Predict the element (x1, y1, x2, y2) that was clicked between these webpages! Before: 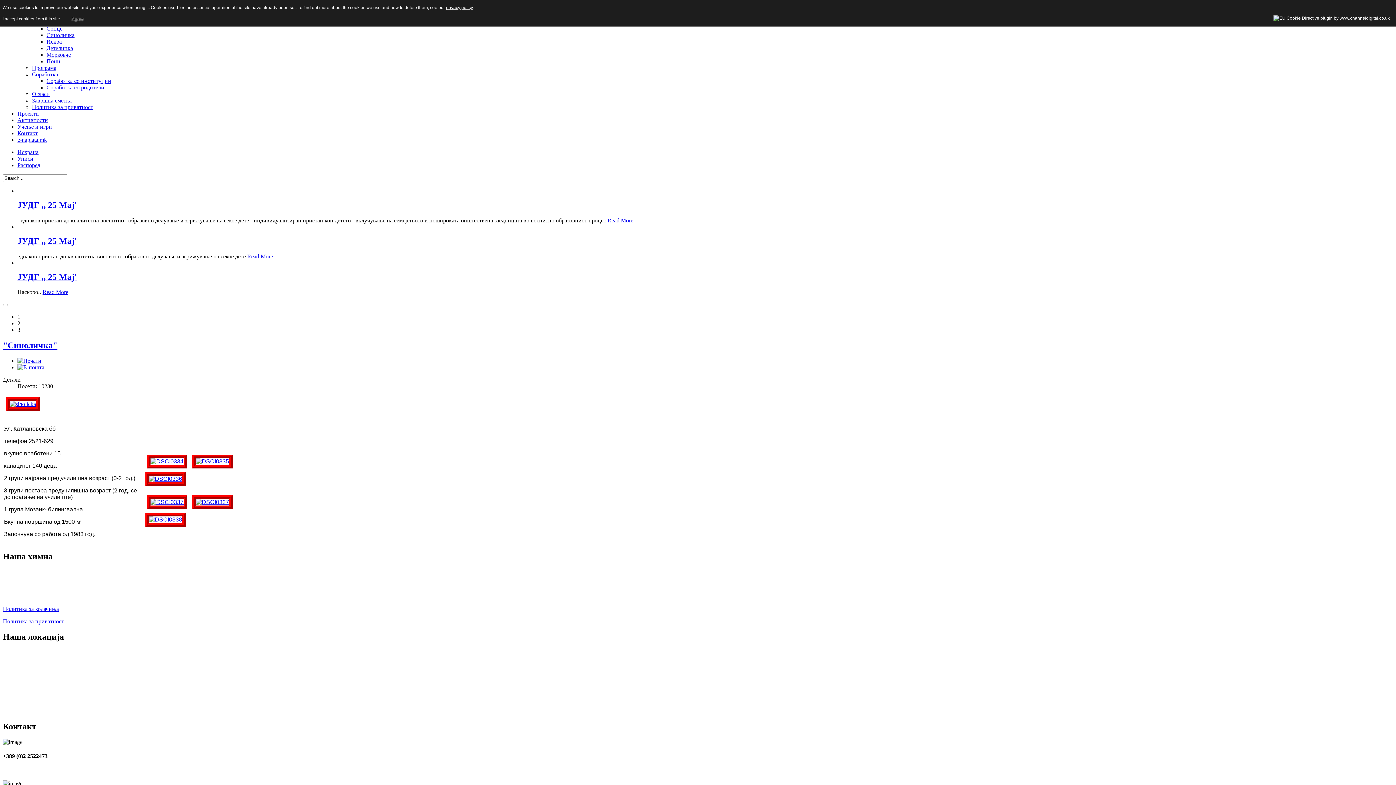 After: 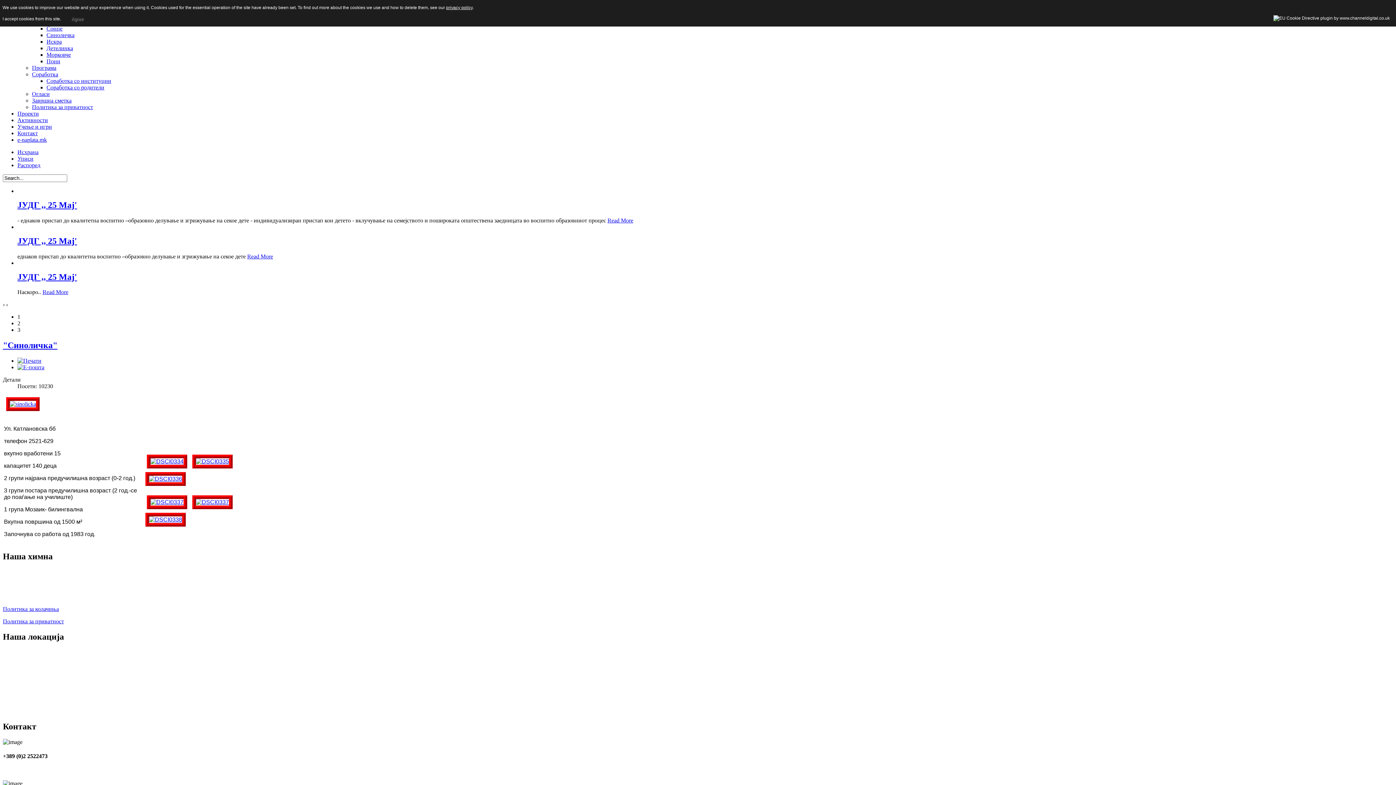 Action: bbox: (145, 458, 189, 464)